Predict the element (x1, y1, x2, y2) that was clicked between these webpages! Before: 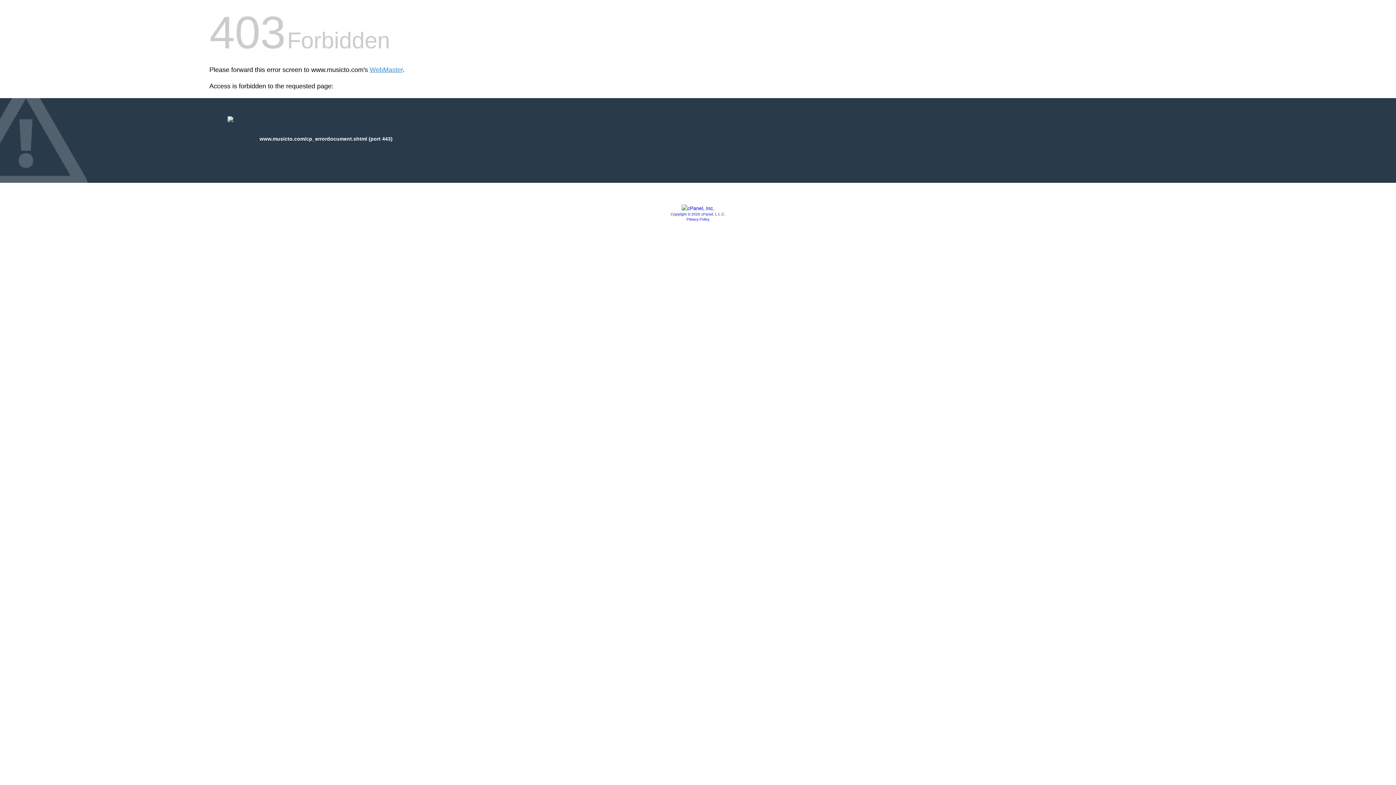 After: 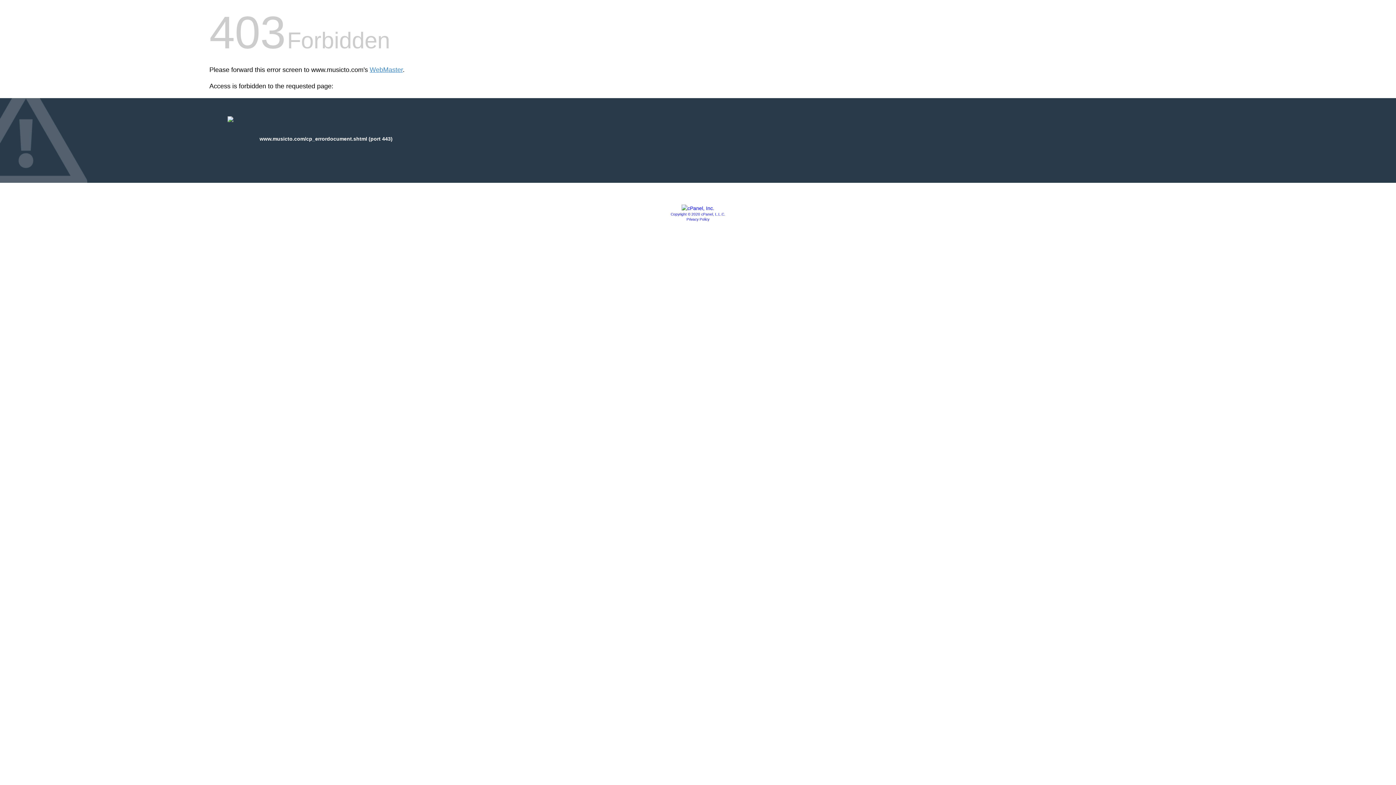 Action: label: Copyright © 2020 cPanel, L.L.C. bbox: (670, 212, 725, 216)